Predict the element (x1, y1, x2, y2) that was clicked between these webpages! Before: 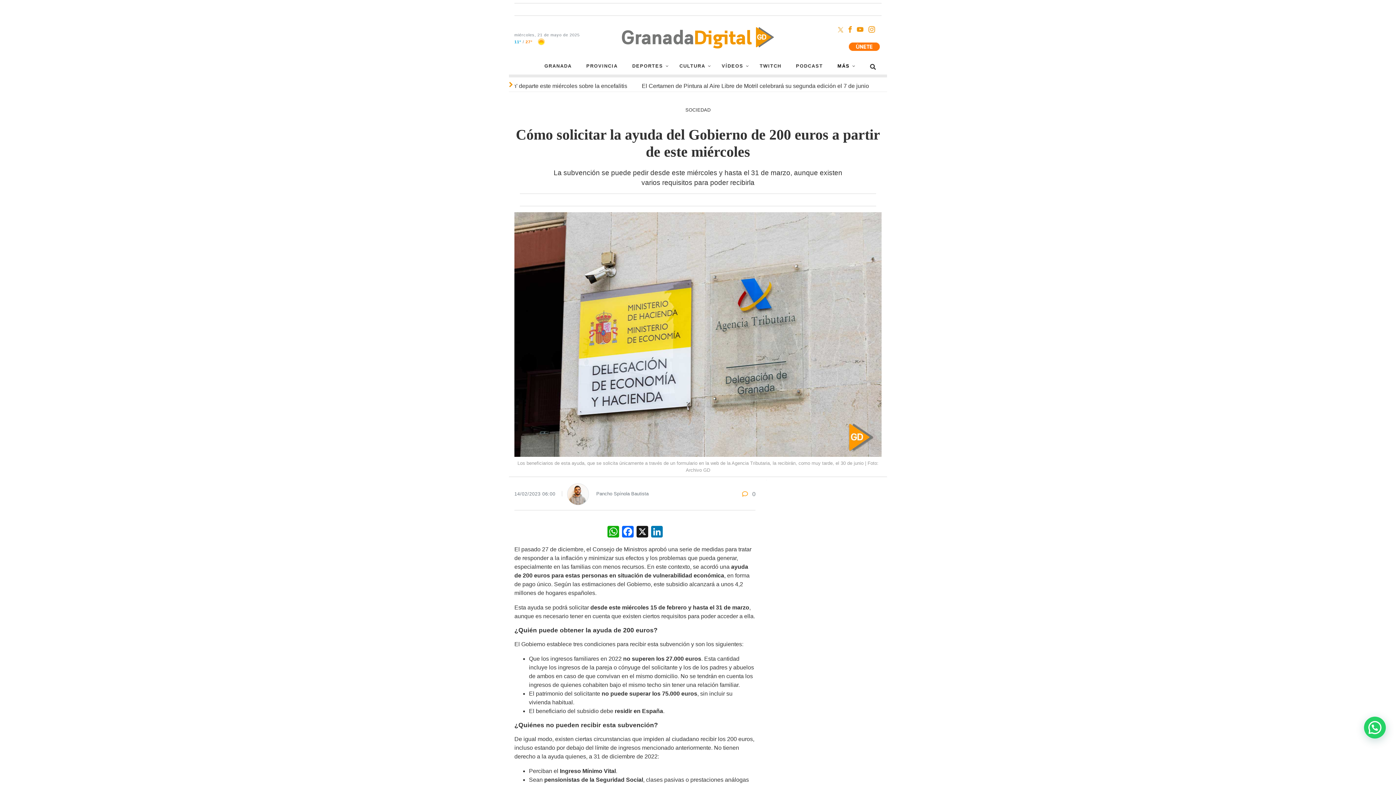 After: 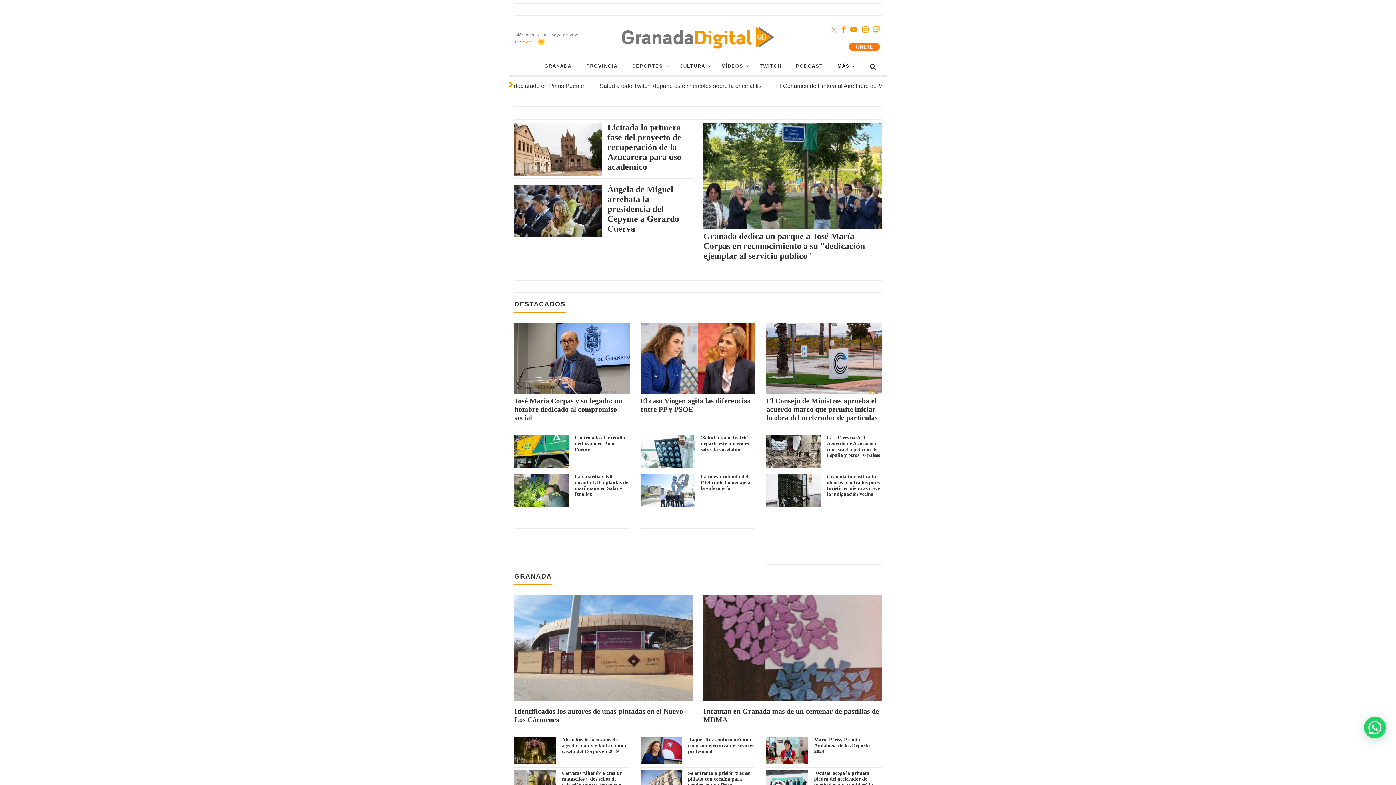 Action: bbox: (621, 34, 774, 40)